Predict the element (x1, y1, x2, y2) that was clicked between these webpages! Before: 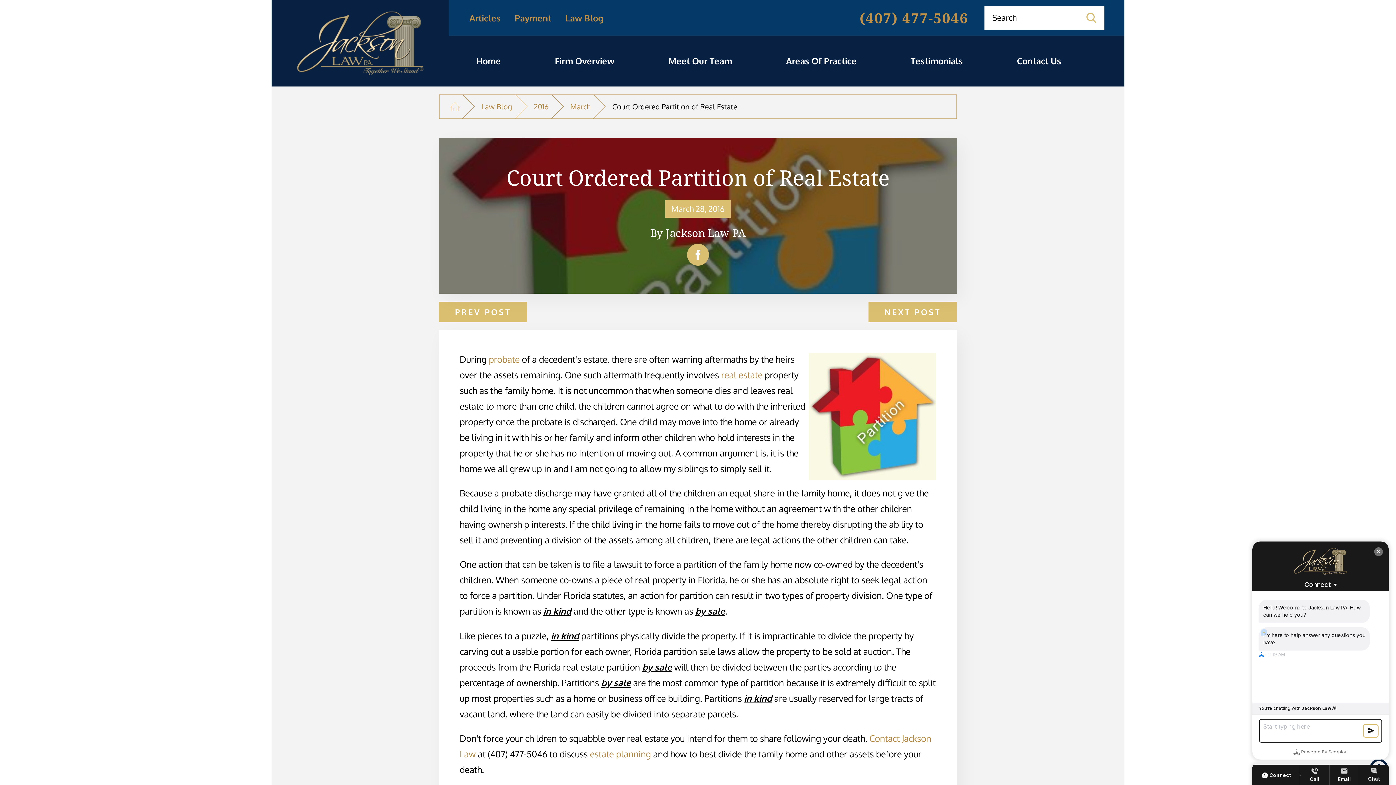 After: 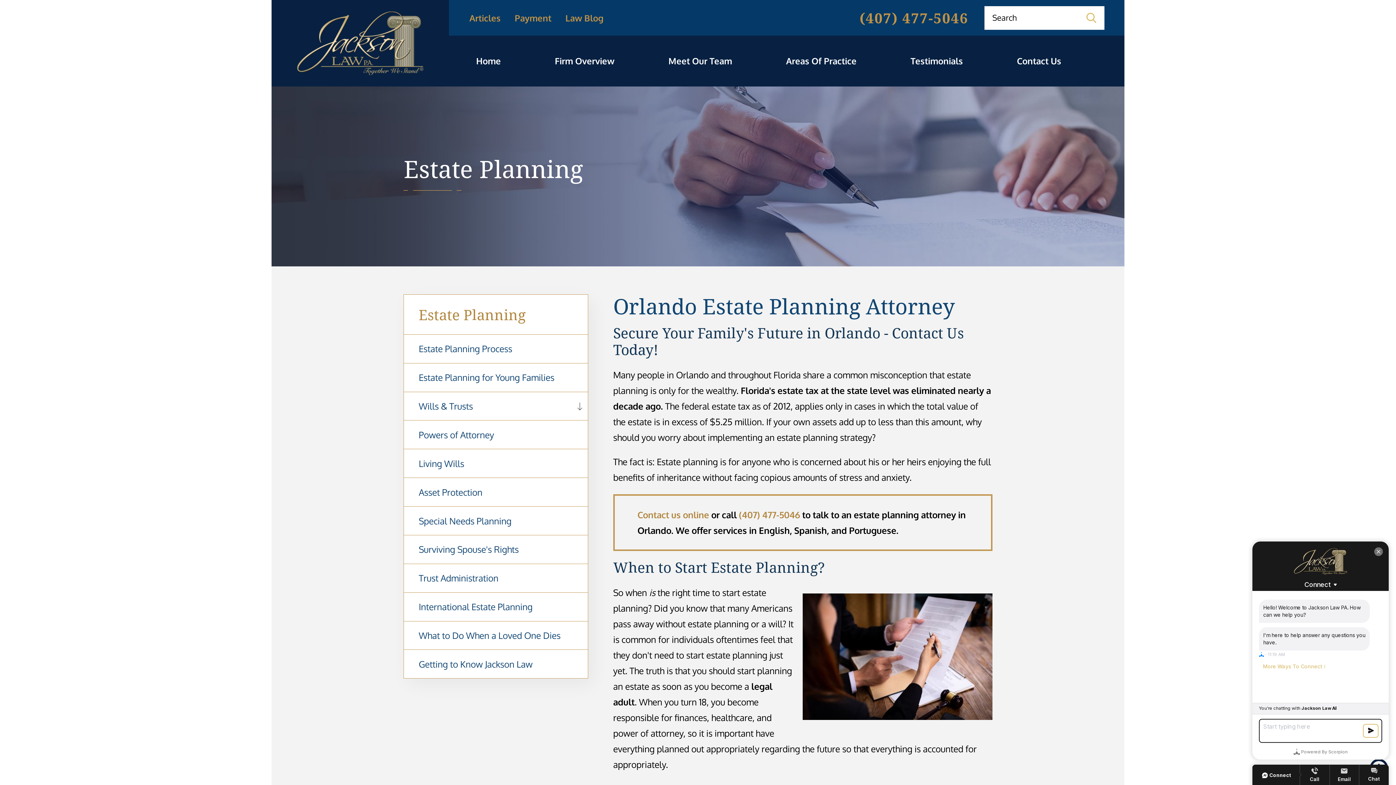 Action: bbox: (590, 748, 651, 760) label: estate planning